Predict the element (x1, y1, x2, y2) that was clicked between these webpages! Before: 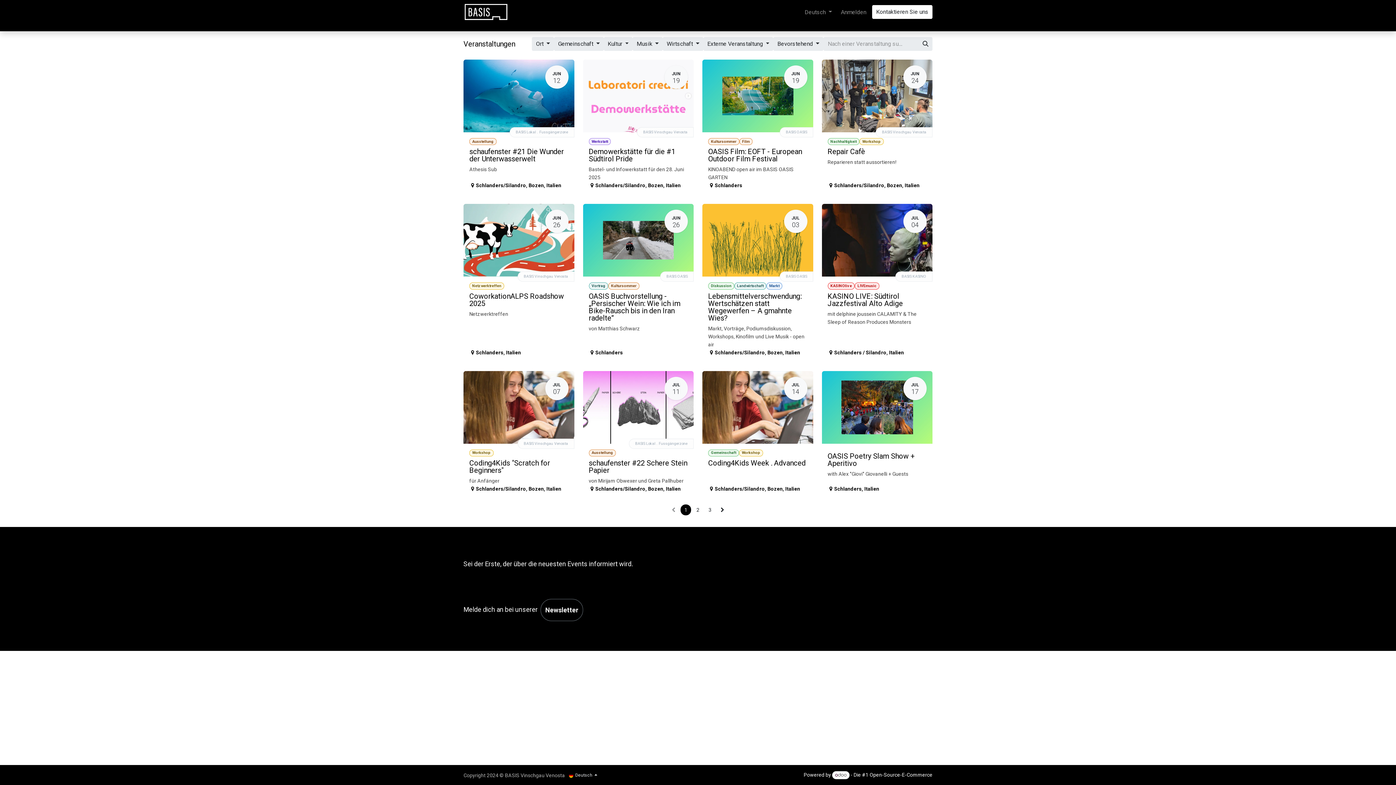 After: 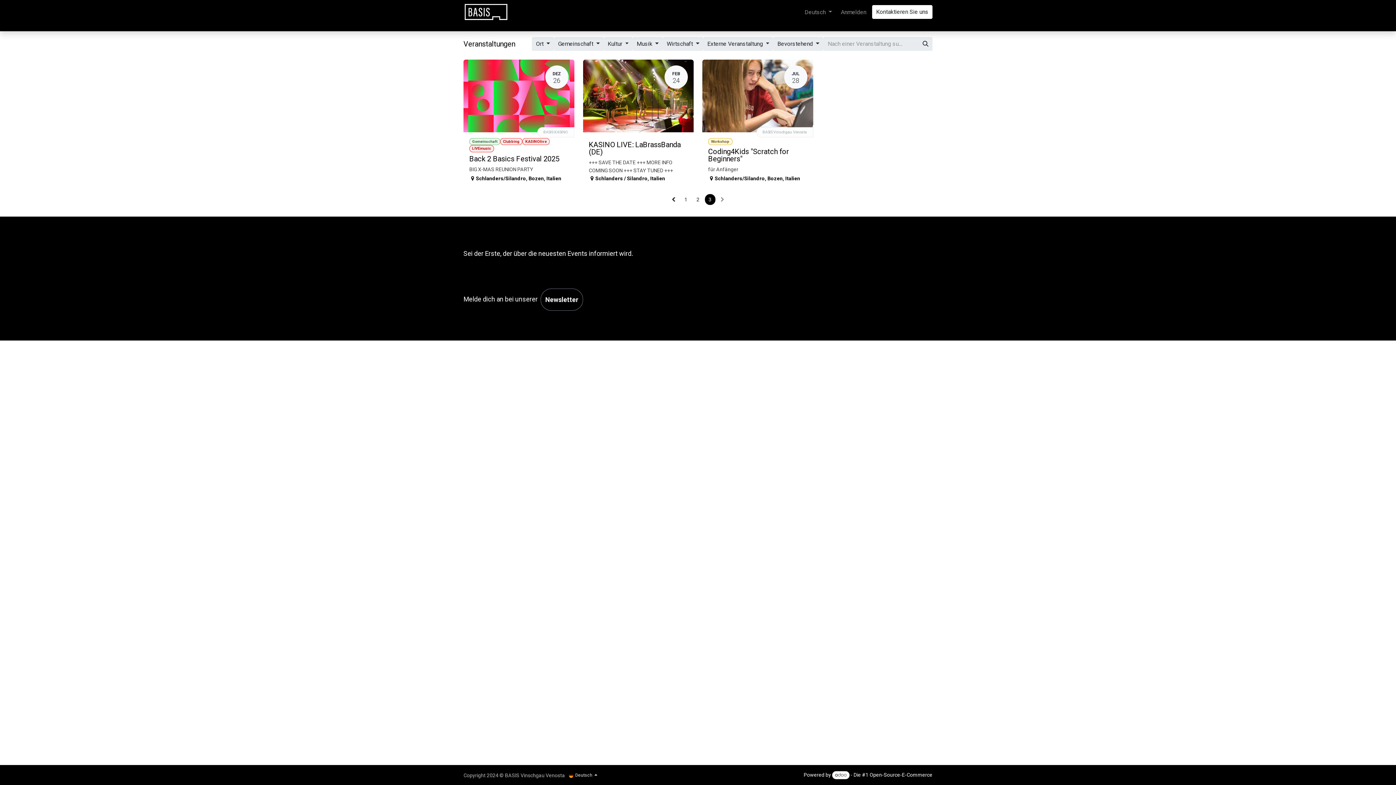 Action: label: 3 bbox: (704, 504, 715, 515)